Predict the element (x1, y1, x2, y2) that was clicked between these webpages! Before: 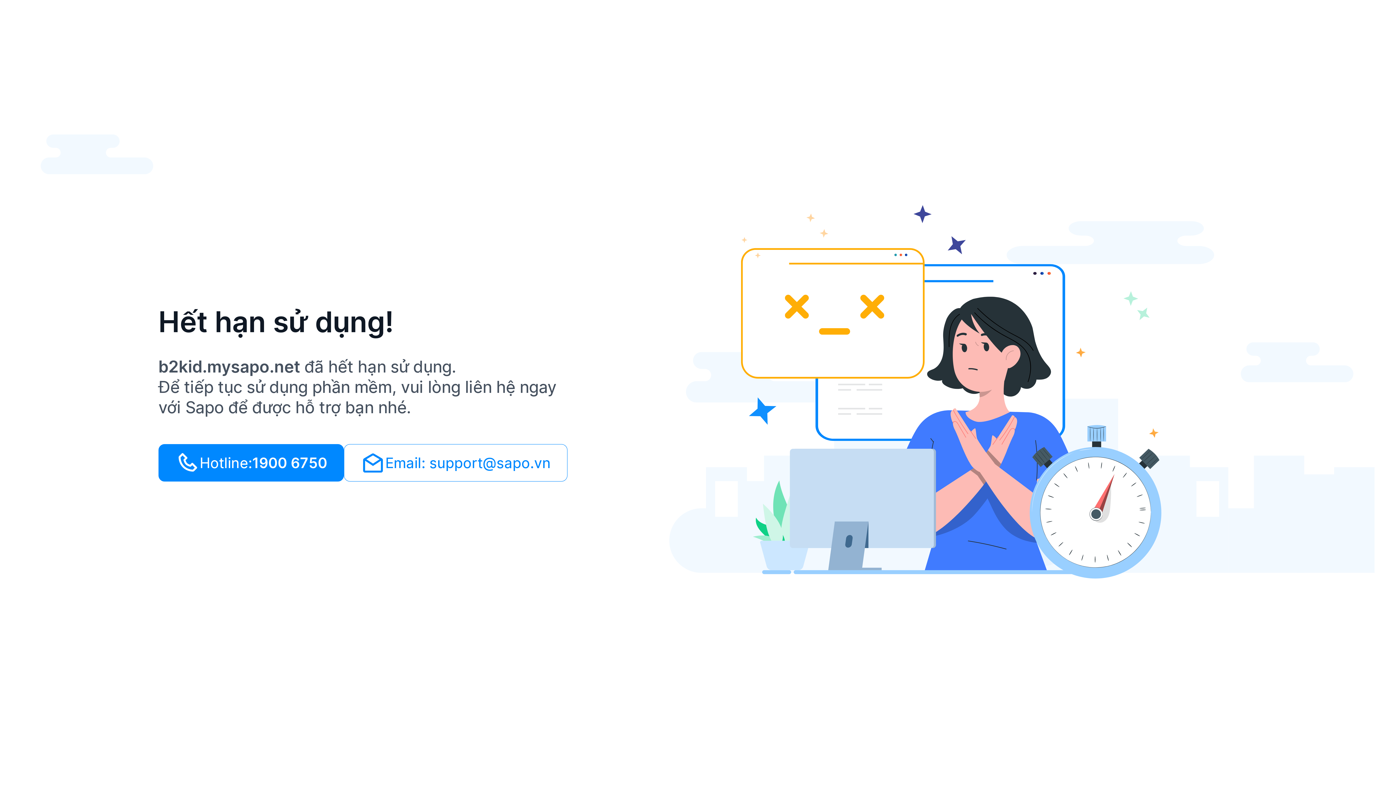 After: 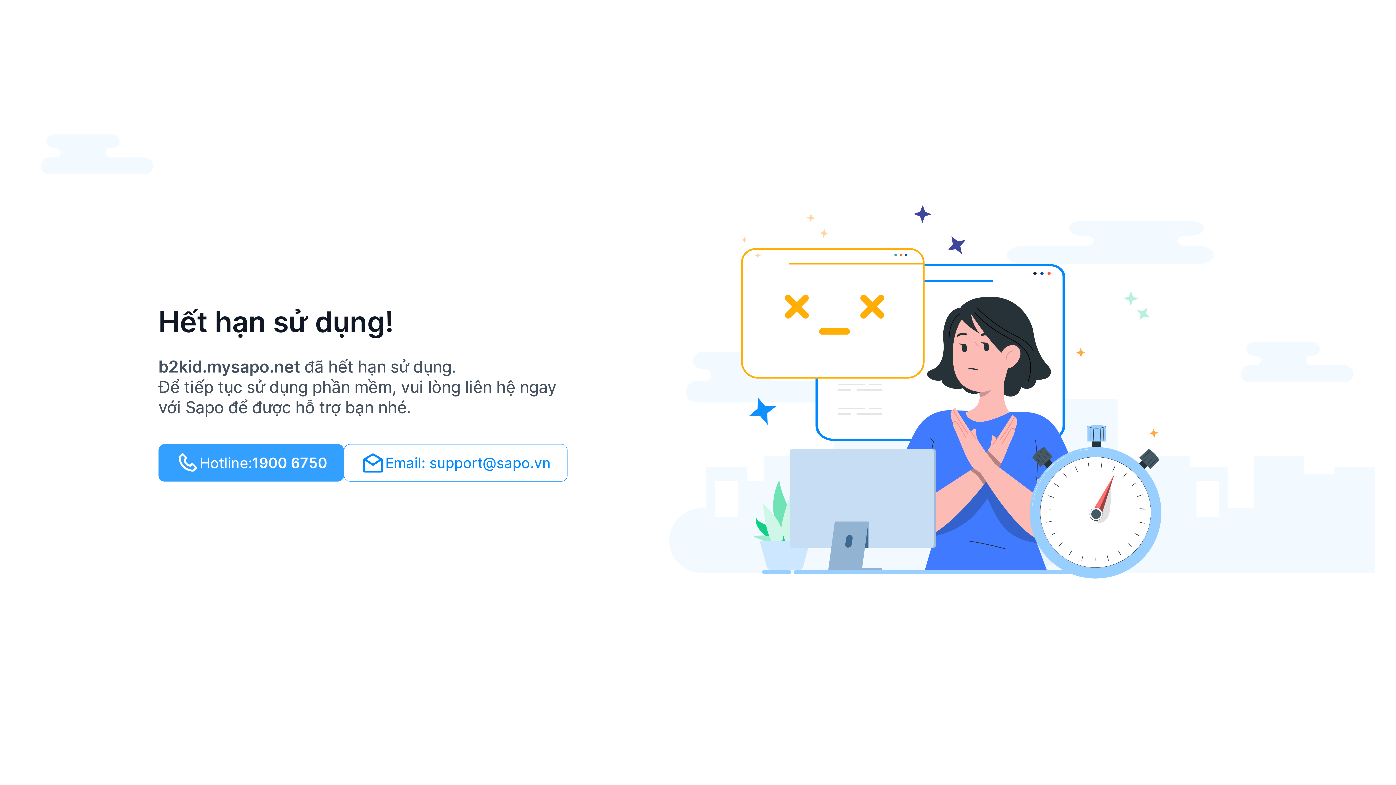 Action: label: Hotline:
1900 6750 bbox: (158, 444, 344, 481)